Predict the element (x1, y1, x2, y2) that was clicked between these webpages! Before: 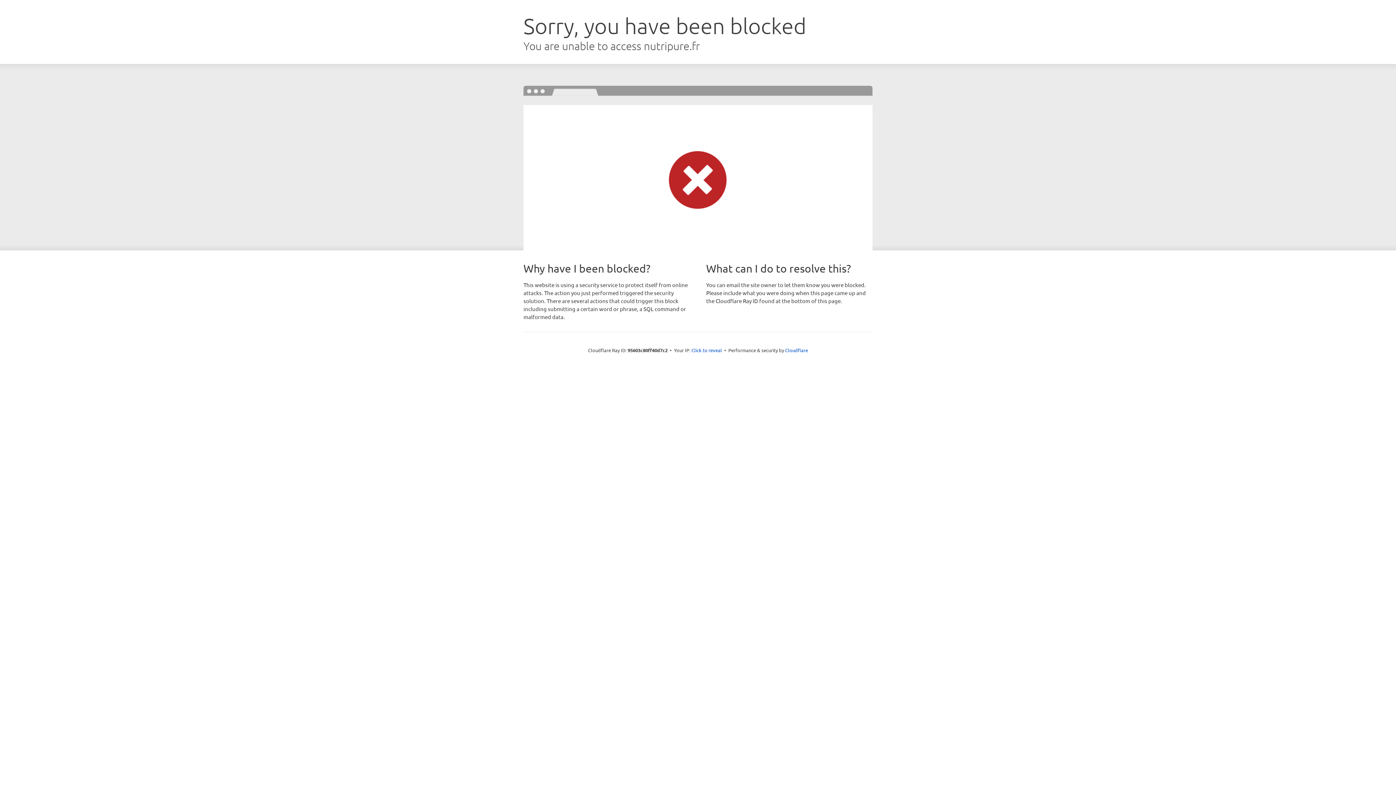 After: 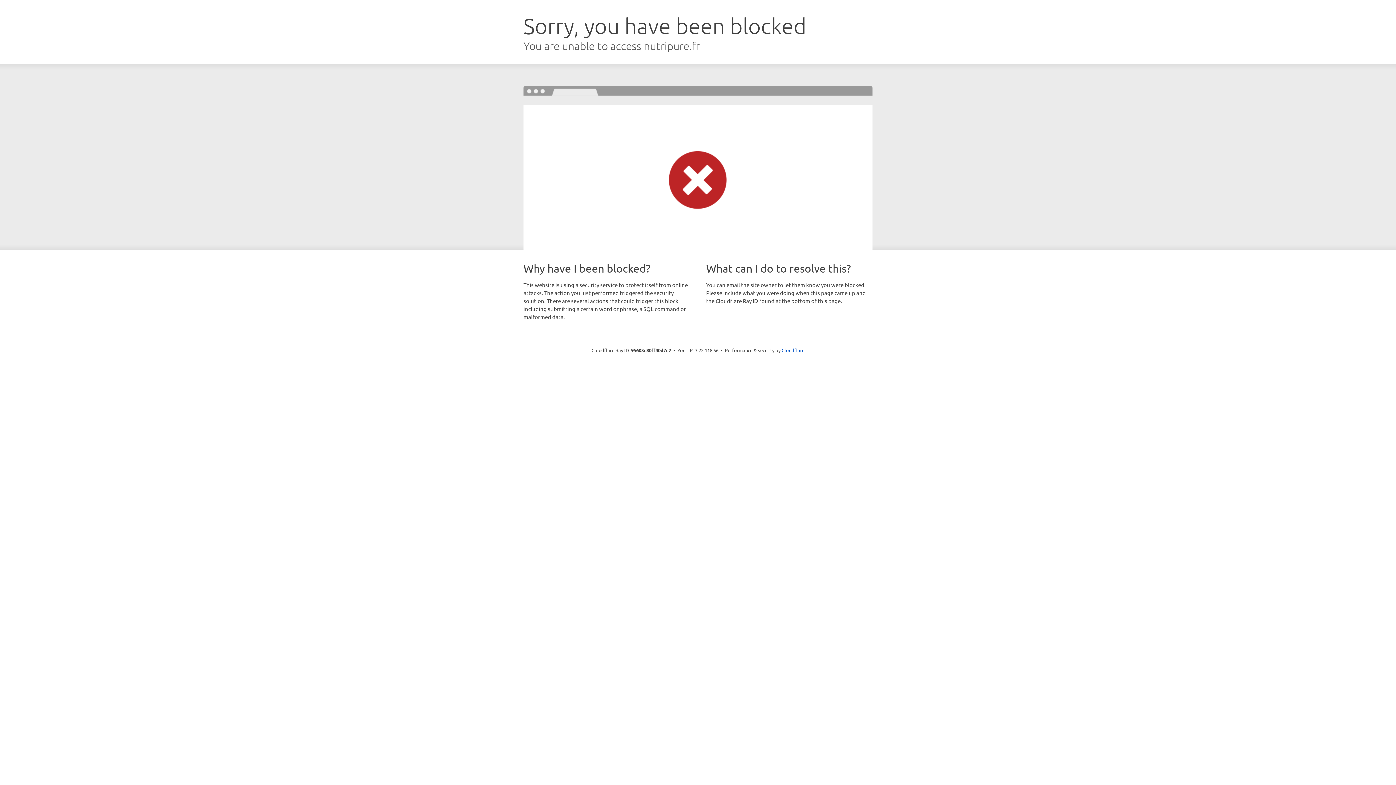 Action: bbox: (691, 346, 722, 353) label: Click to reveal